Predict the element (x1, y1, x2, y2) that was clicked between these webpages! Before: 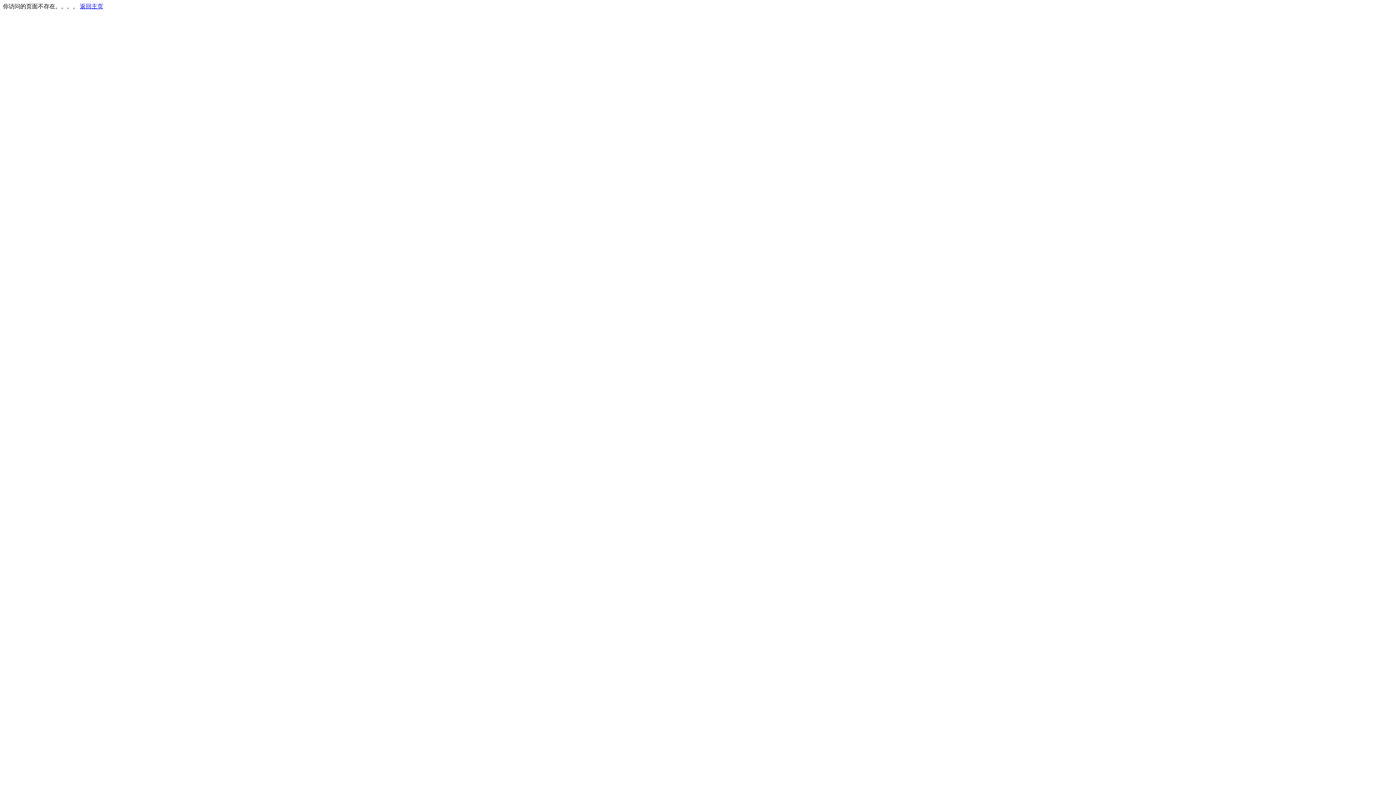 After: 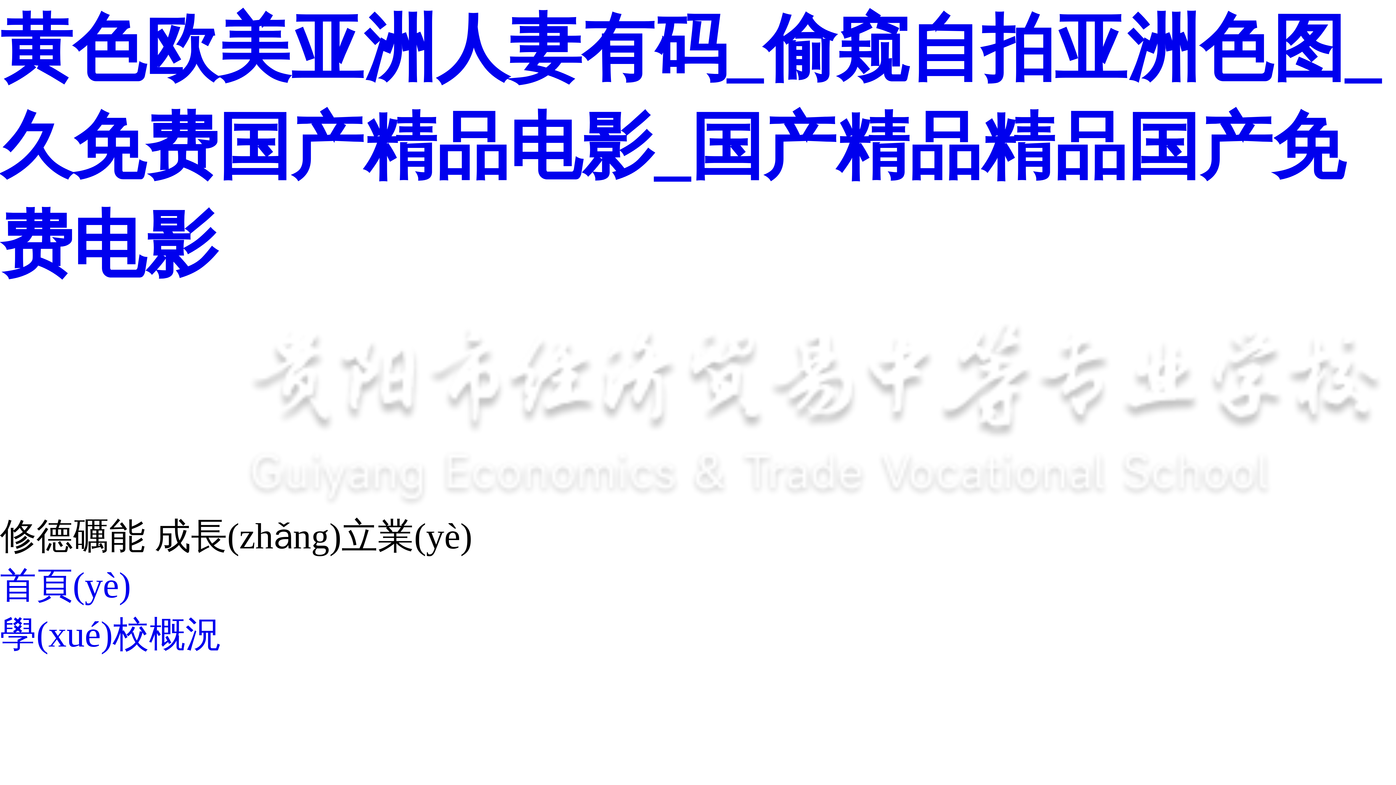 Action: label: 返回主页 bbox: (80, 3, 103, 9)